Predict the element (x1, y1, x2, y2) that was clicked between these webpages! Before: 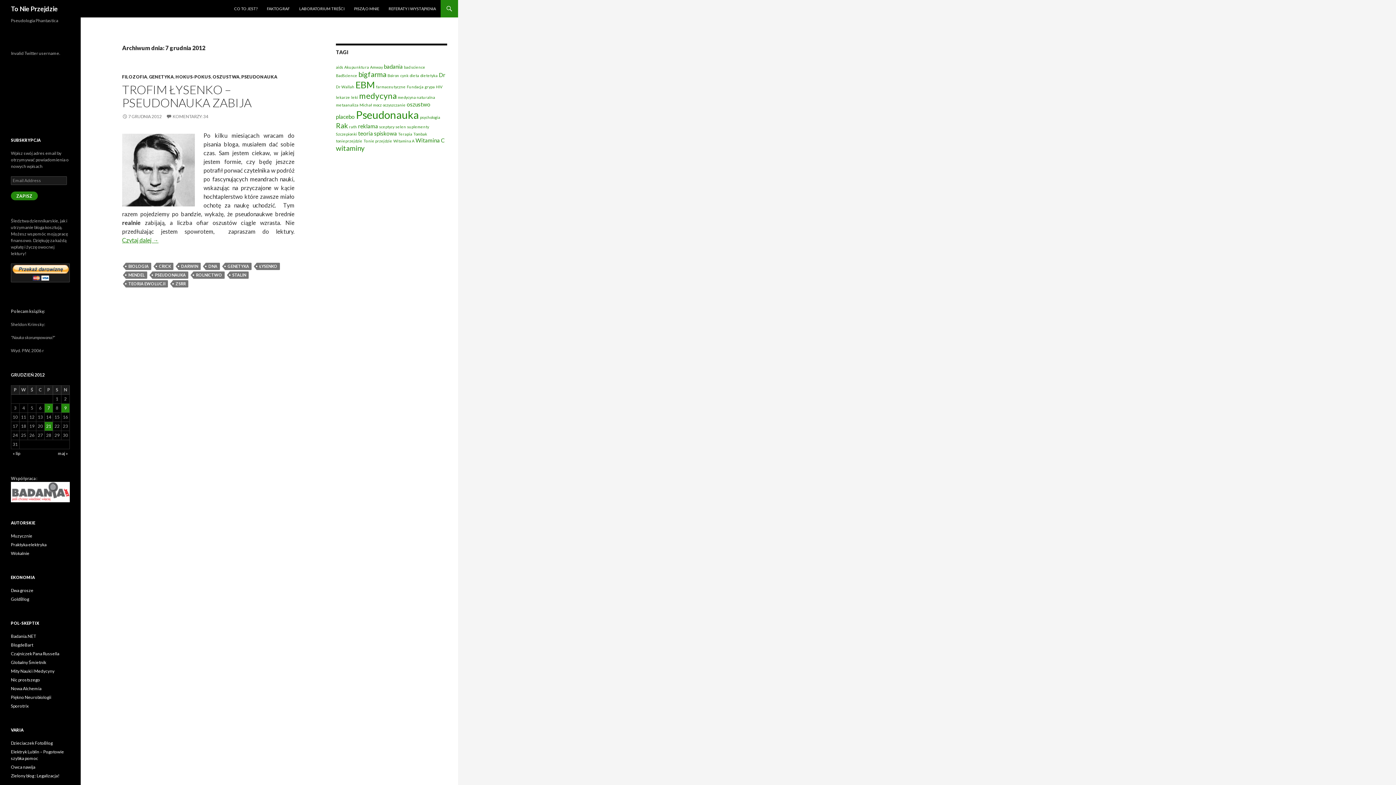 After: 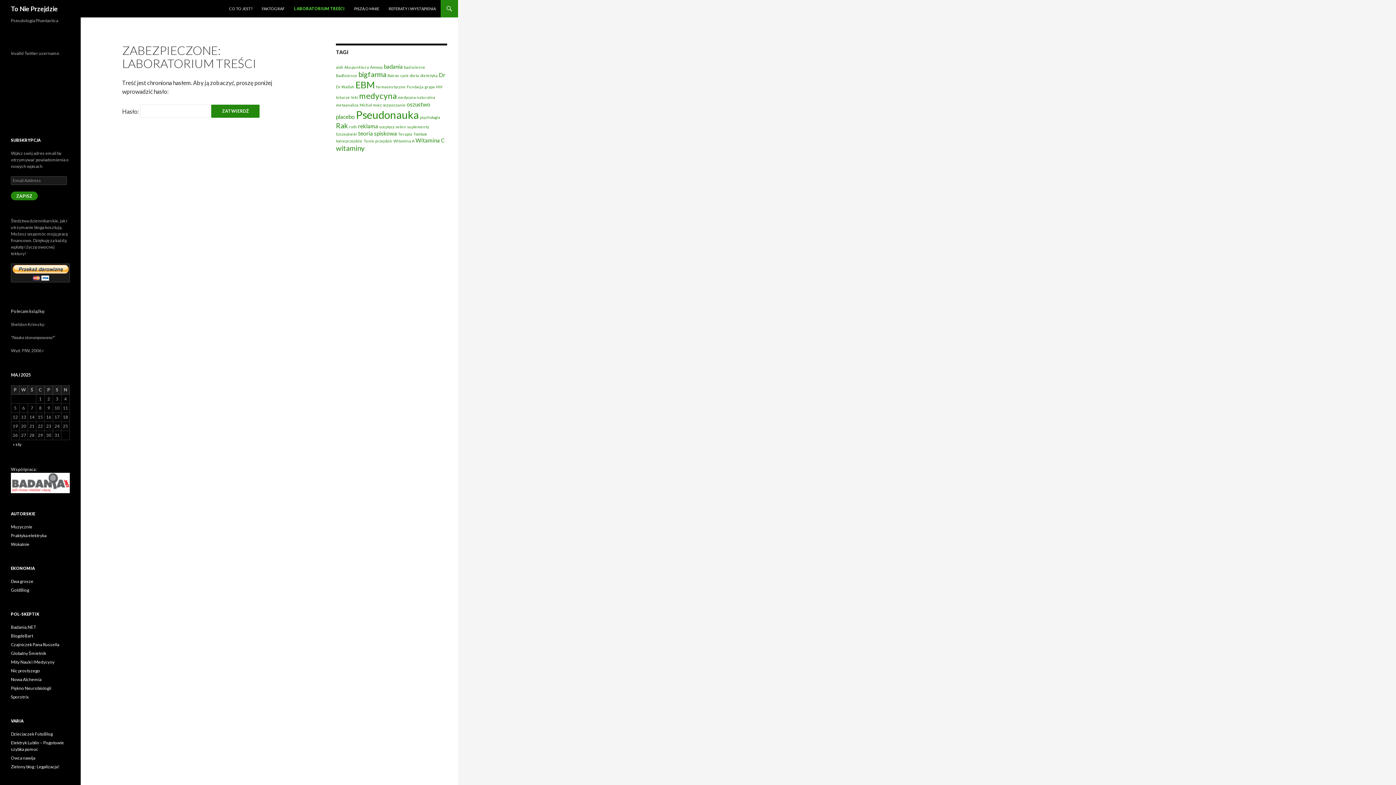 Action: label: LABORATORIUM TREŚCI bbox: (294, 0, 349, 17)